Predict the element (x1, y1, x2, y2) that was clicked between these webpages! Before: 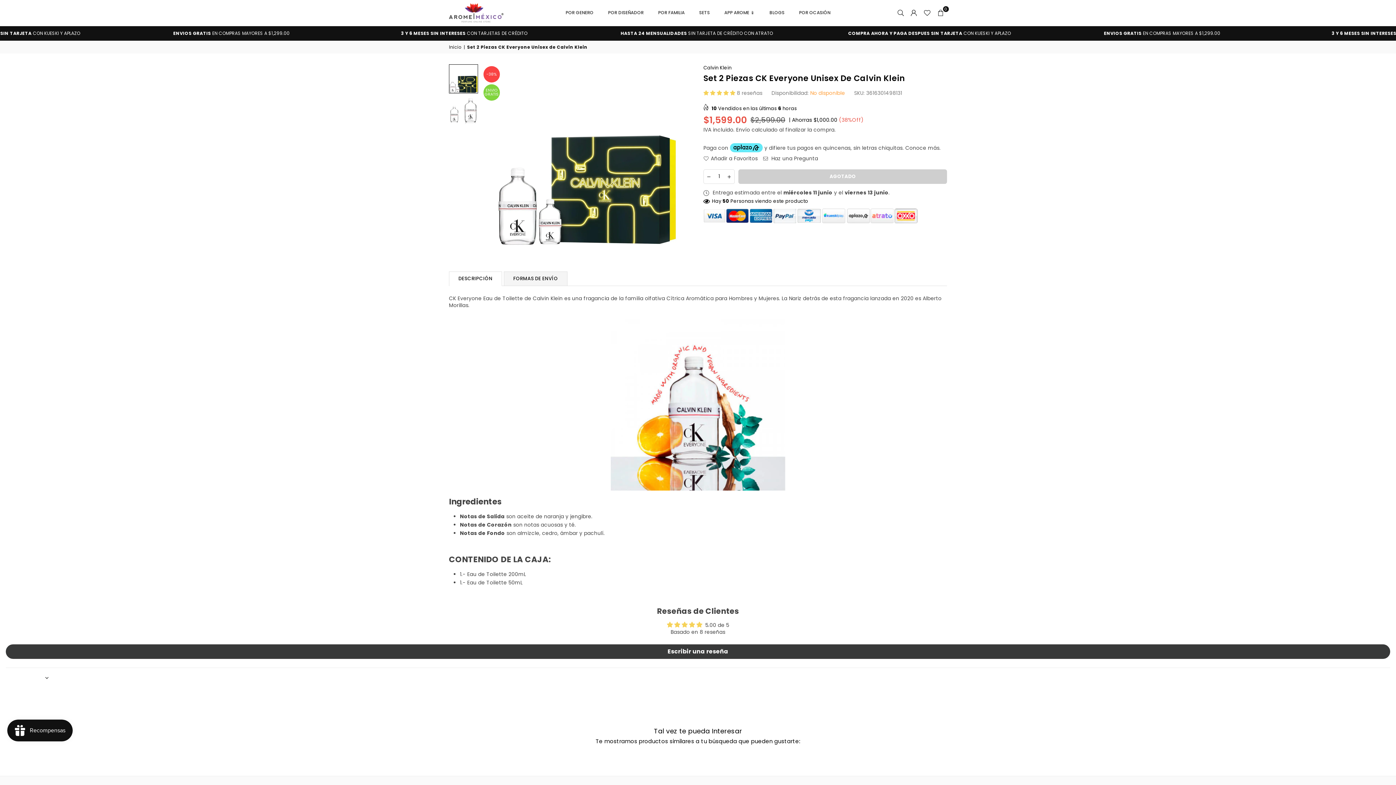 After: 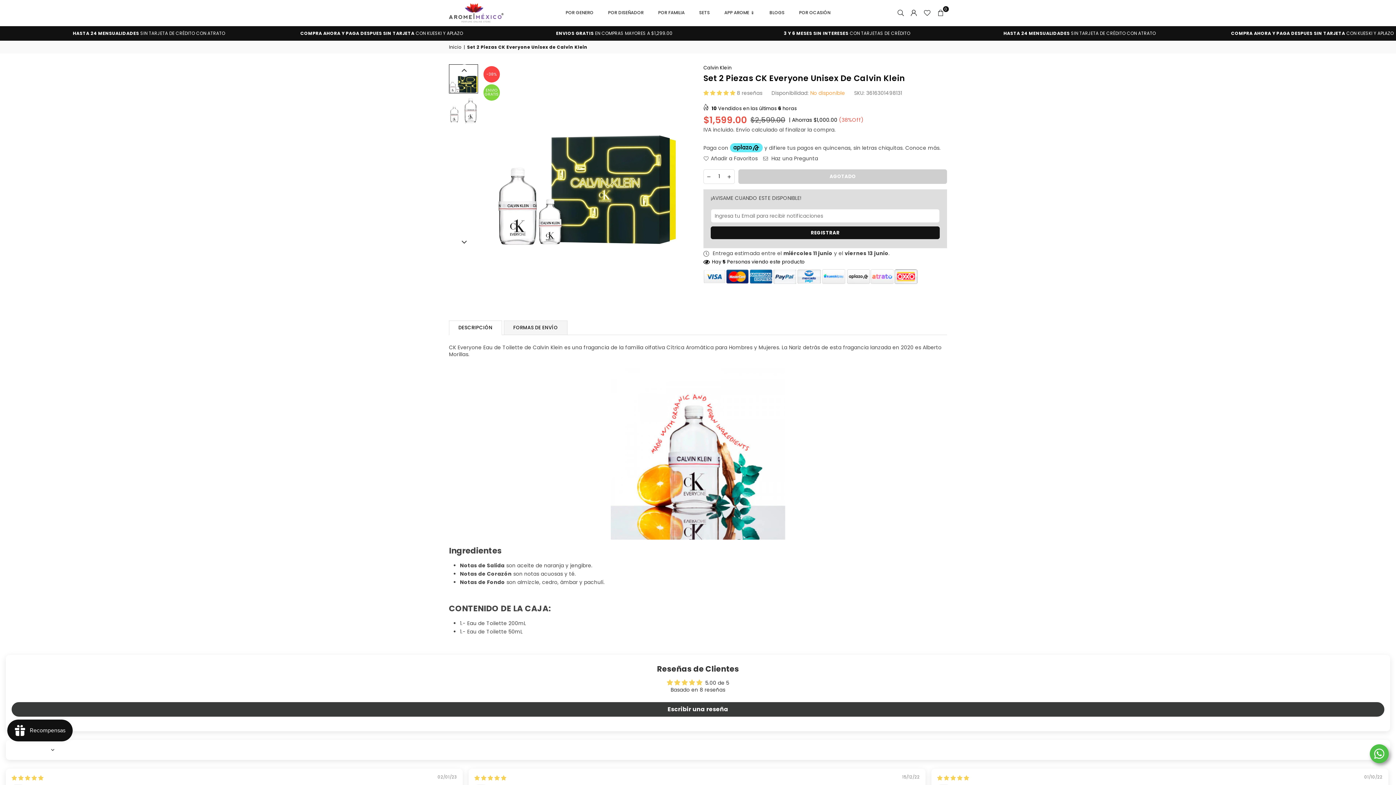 Action: bbox: (449, 64, 477, 92)